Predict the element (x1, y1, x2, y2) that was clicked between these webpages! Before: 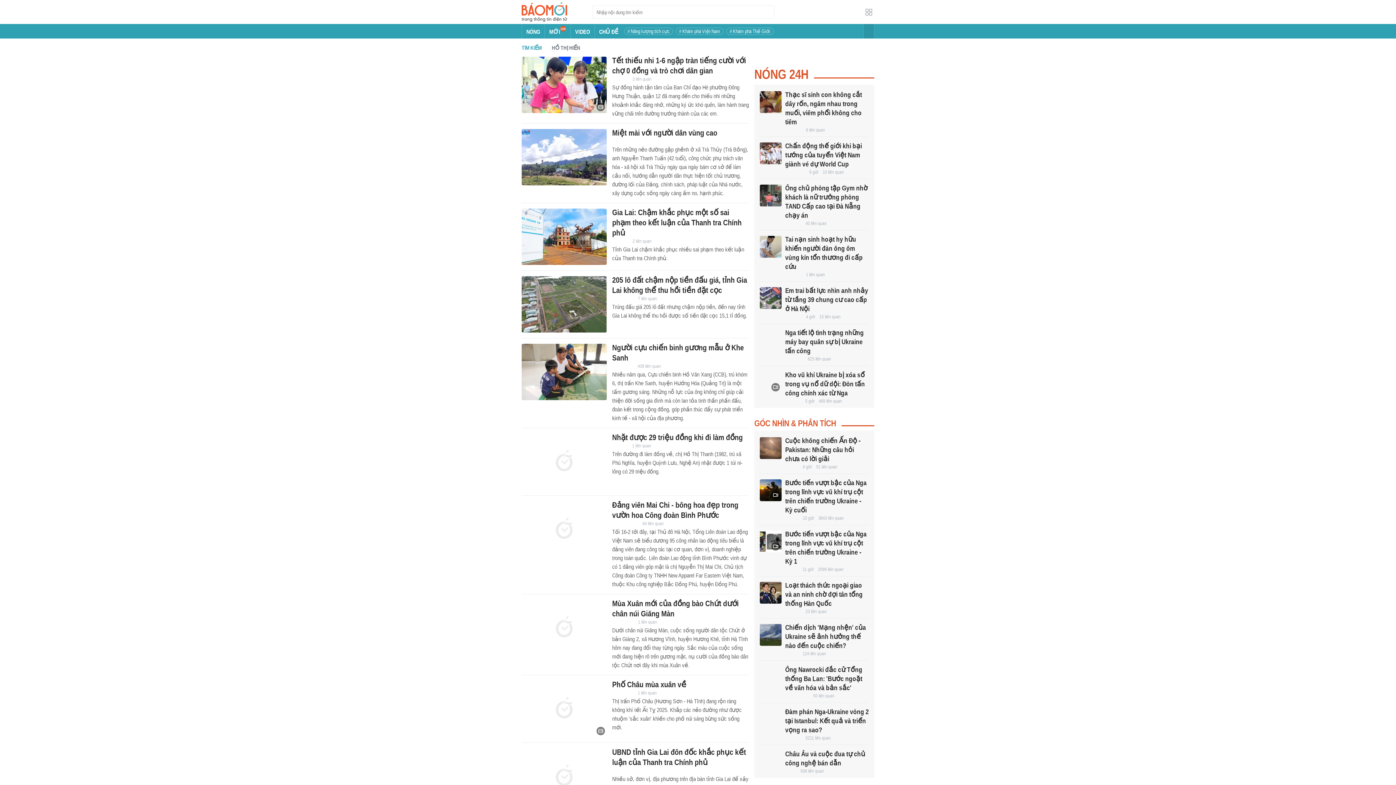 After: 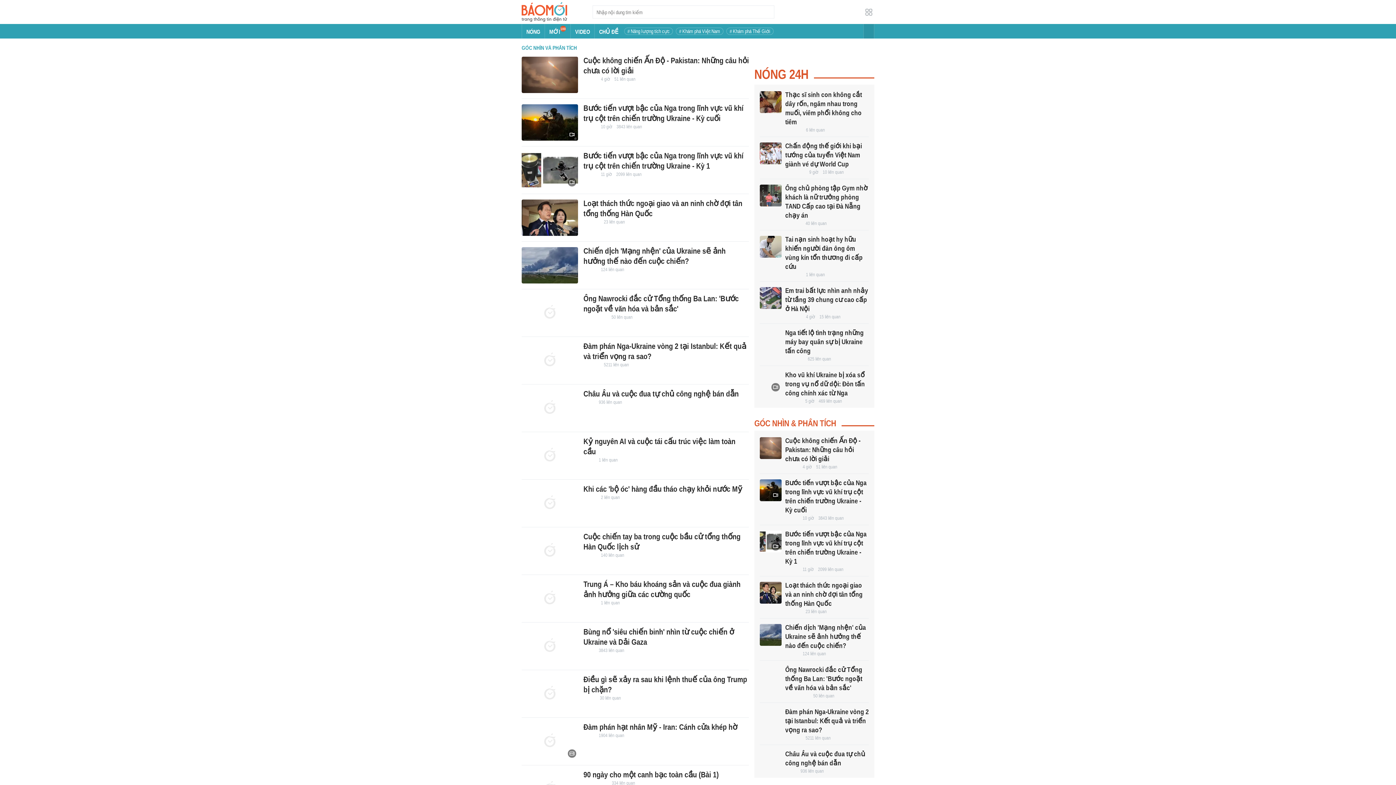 Action: label: GÓC NHÌN & PHÂN TÍCH bbox: (754, 418, 874, 428)